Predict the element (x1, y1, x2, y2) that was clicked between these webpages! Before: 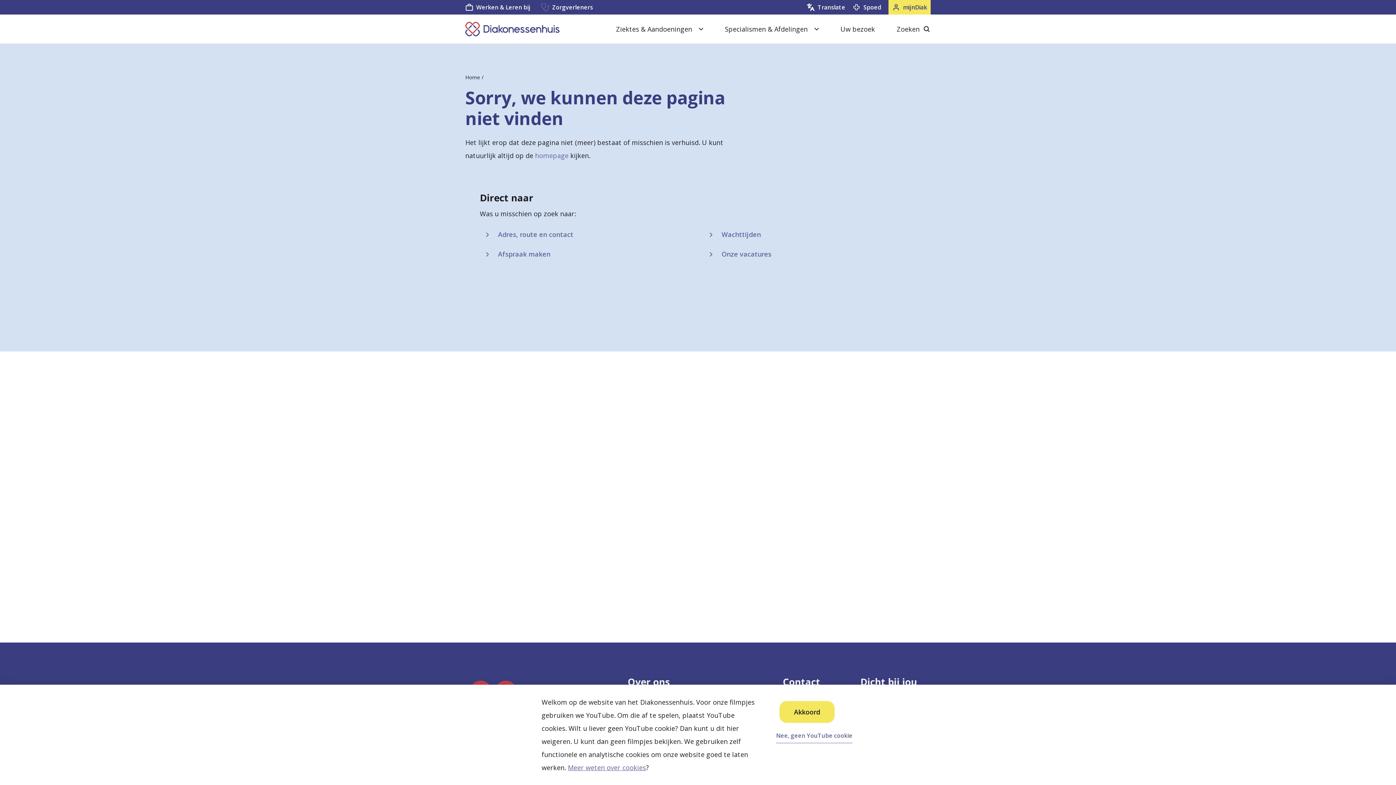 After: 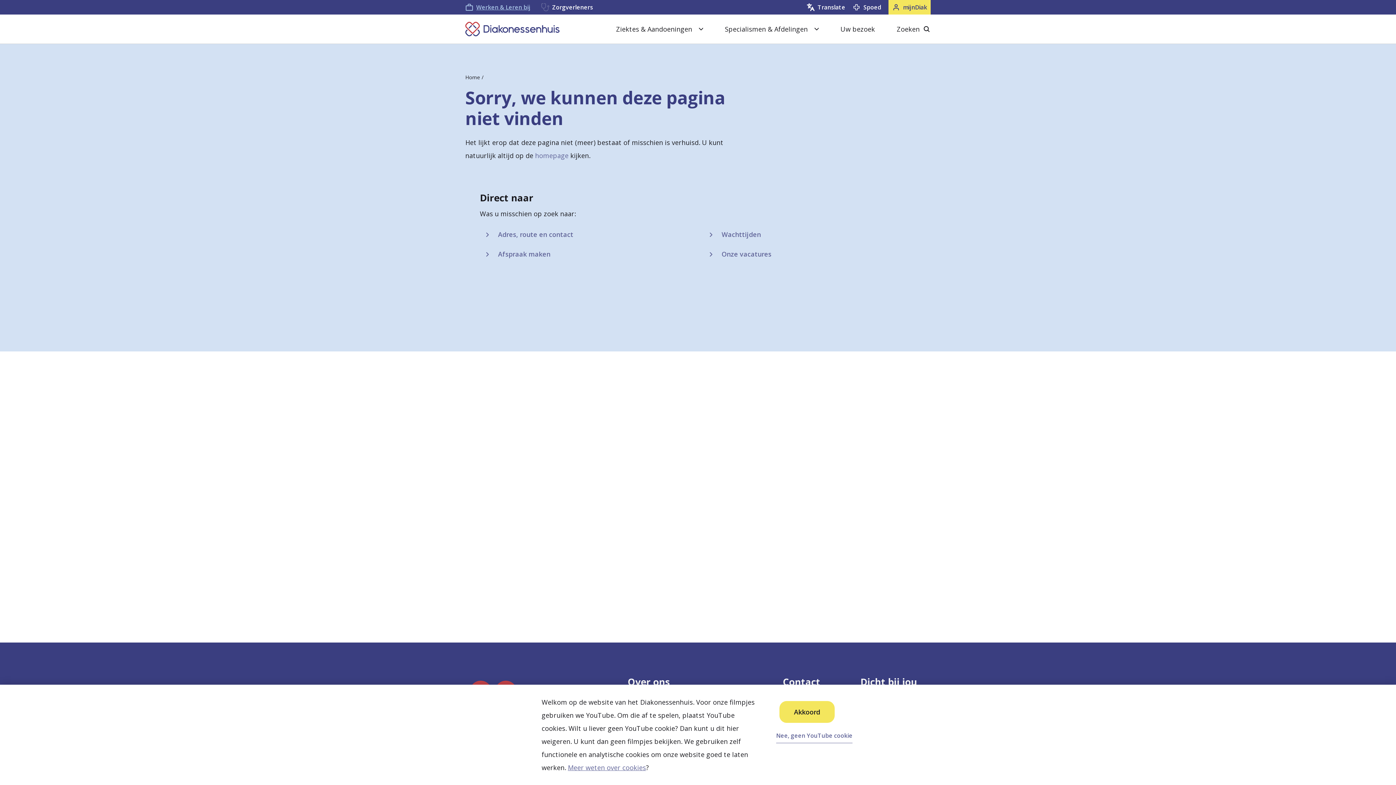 Action: bbox: (465, 0, 530, 14) label: Werken & Leren bij